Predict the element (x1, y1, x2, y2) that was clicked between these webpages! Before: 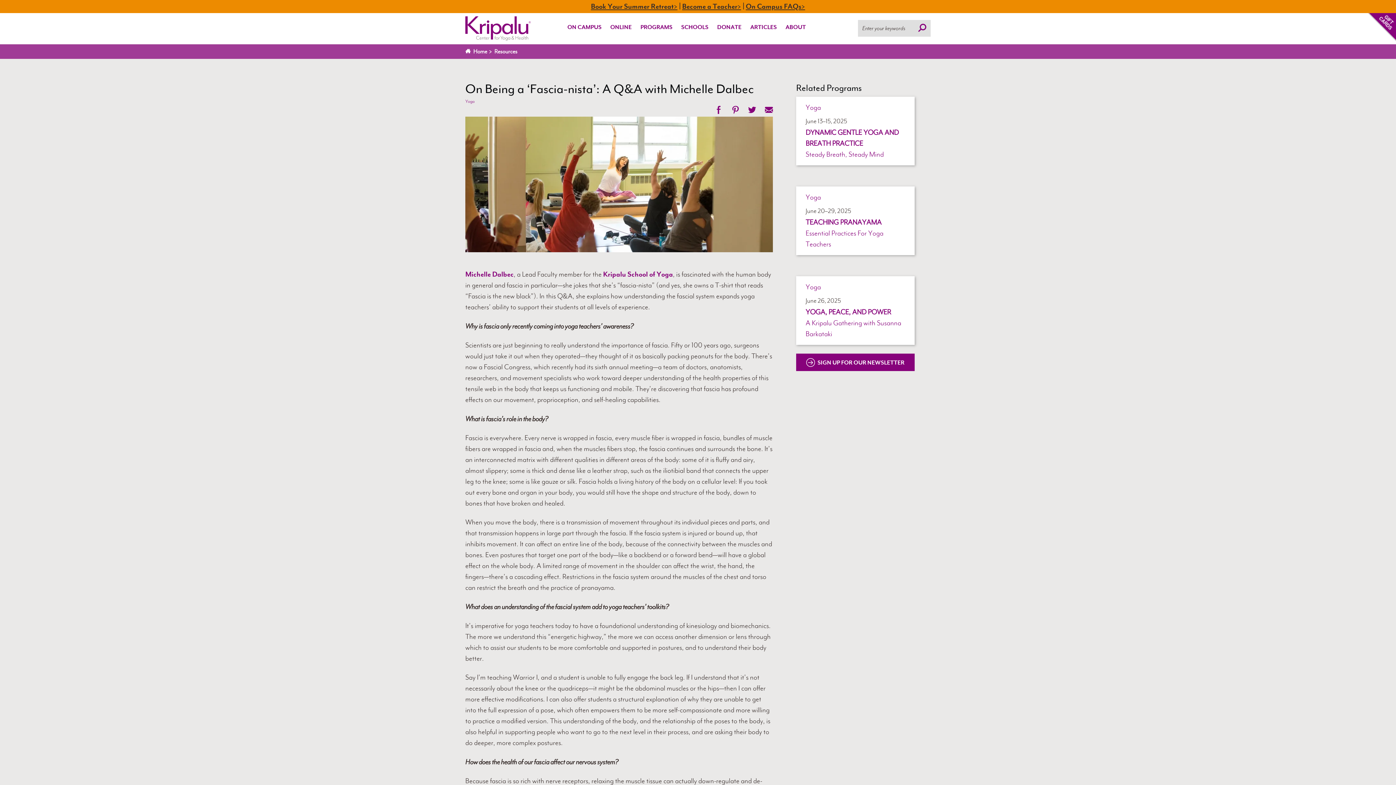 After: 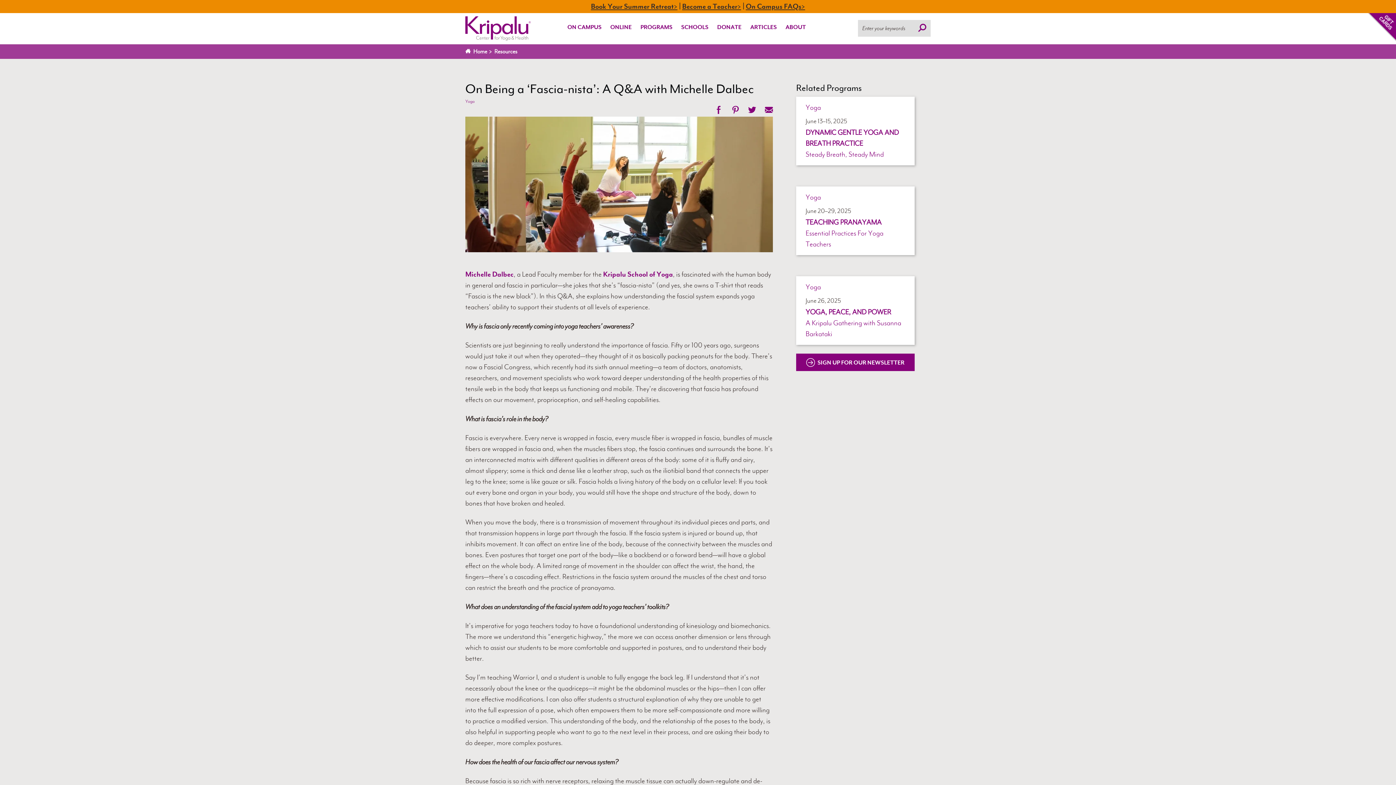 Action: label: SCHOOLS bbox: (681, 23, 708, 30)